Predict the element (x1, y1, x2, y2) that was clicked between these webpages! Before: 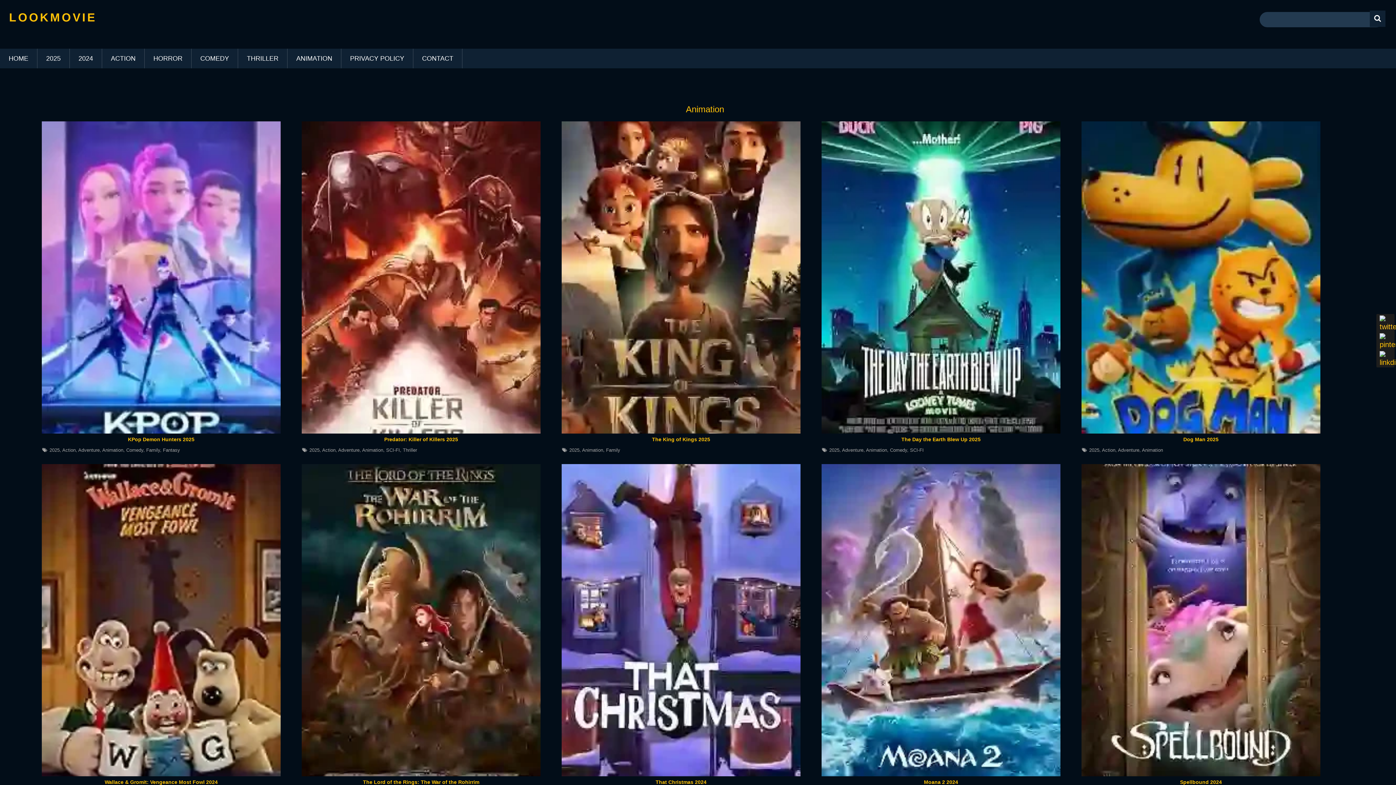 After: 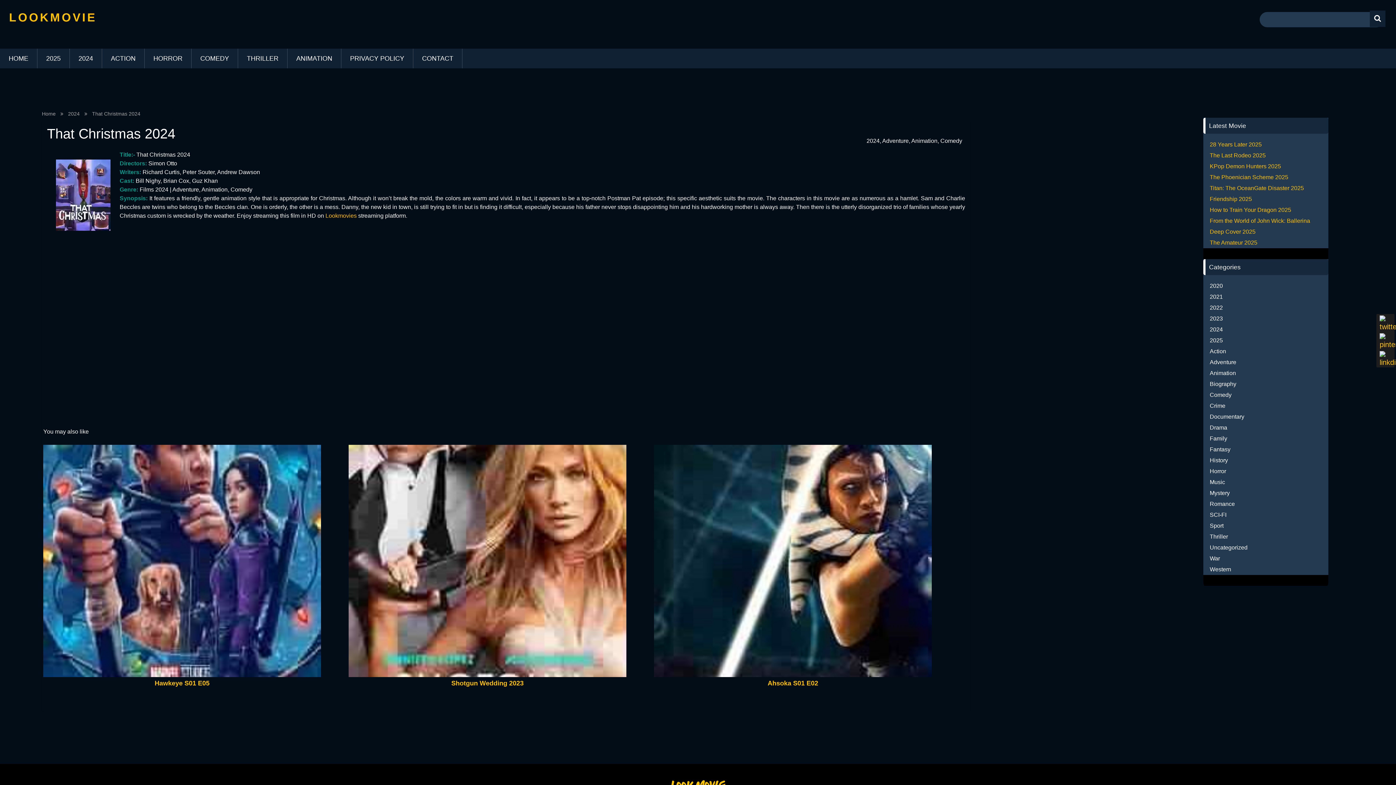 Action: label: That Christmas 2024 bbox: (655, 779, 706, 785)